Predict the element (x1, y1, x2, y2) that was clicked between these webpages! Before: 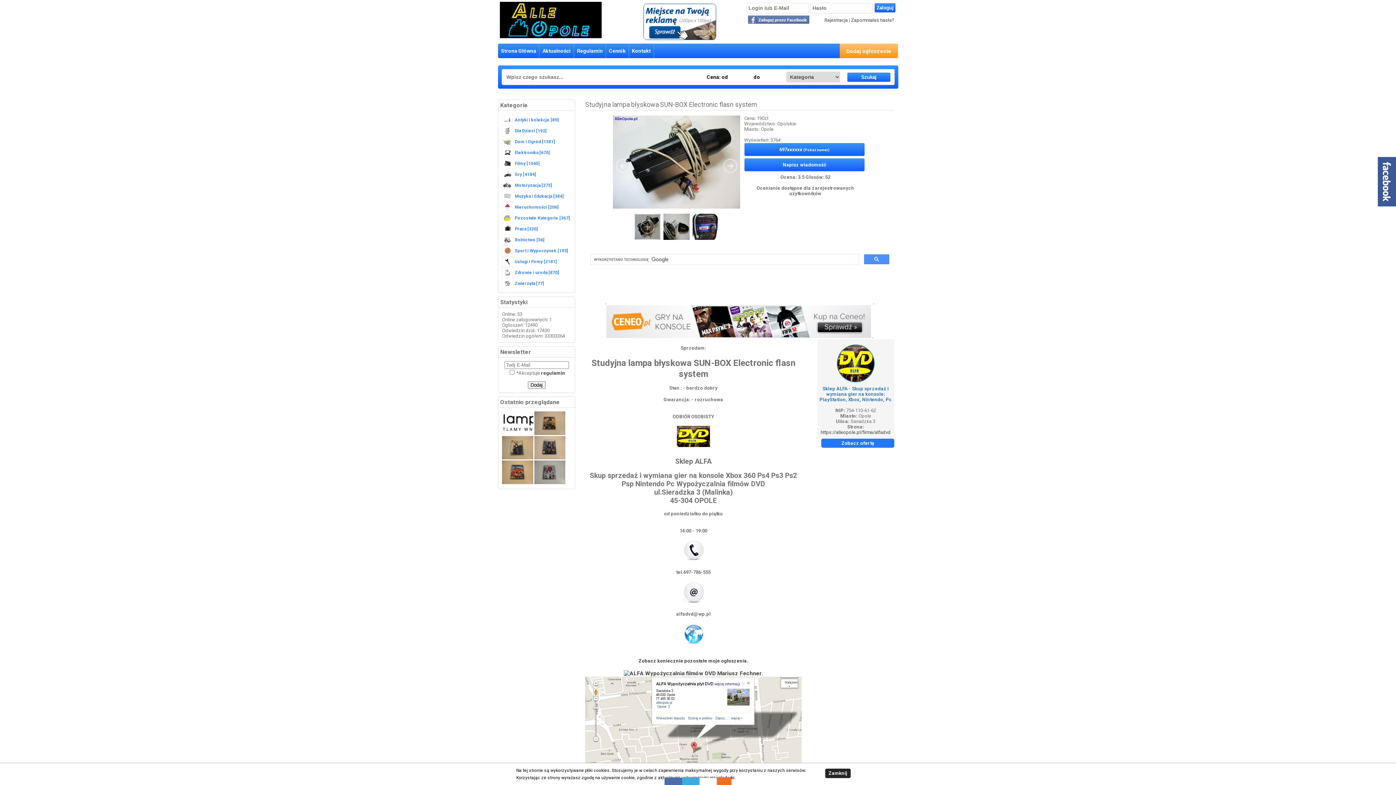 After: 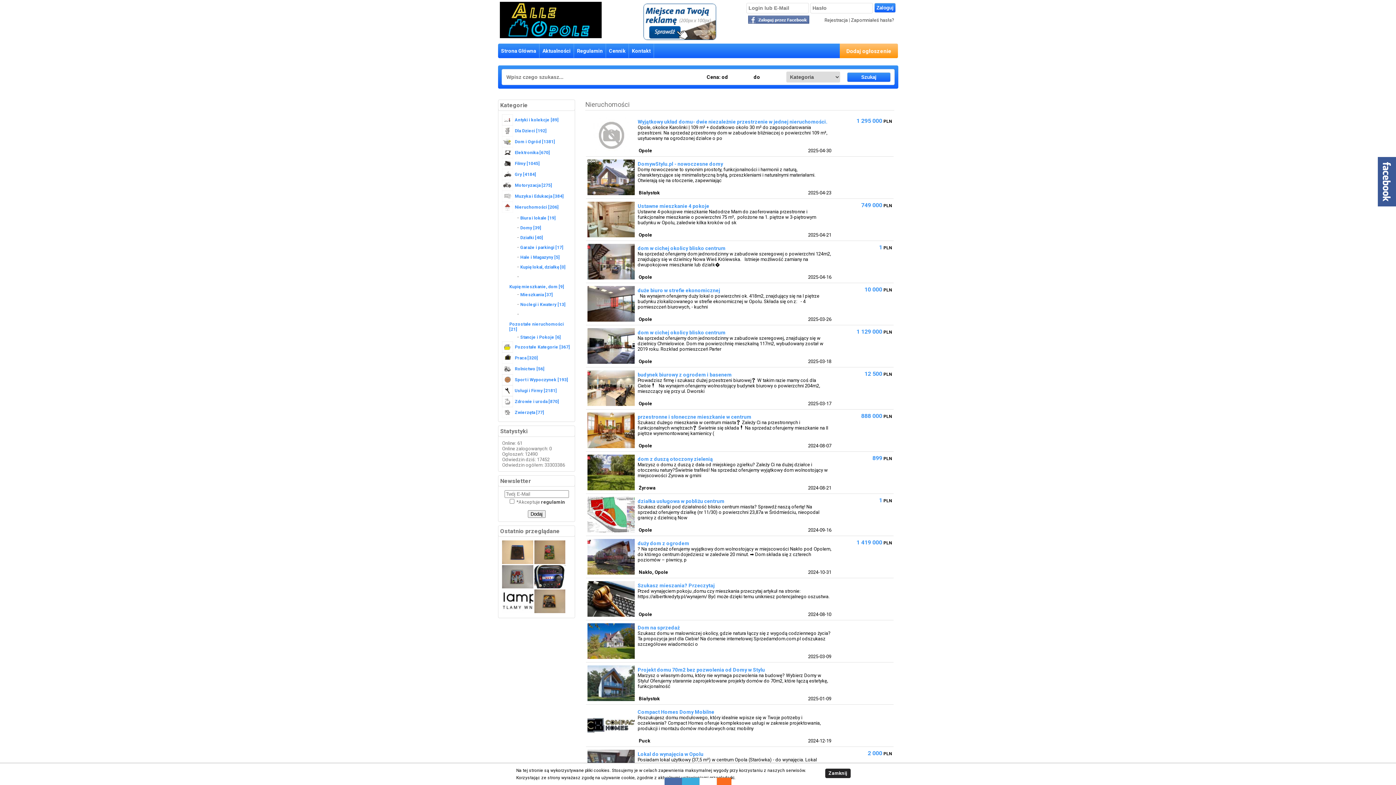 Action: bbox: (502, 201, 571, 212) label: Nieruchomości [206]